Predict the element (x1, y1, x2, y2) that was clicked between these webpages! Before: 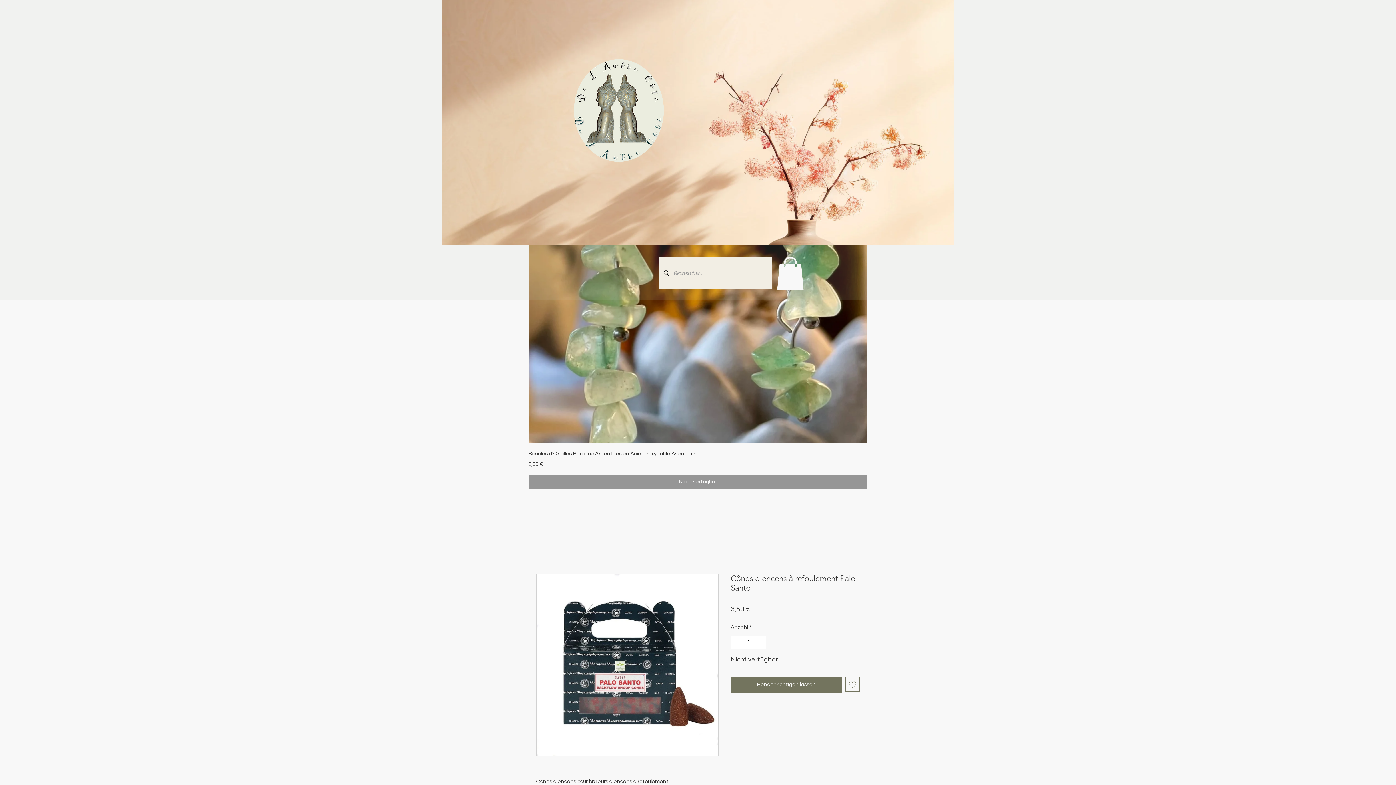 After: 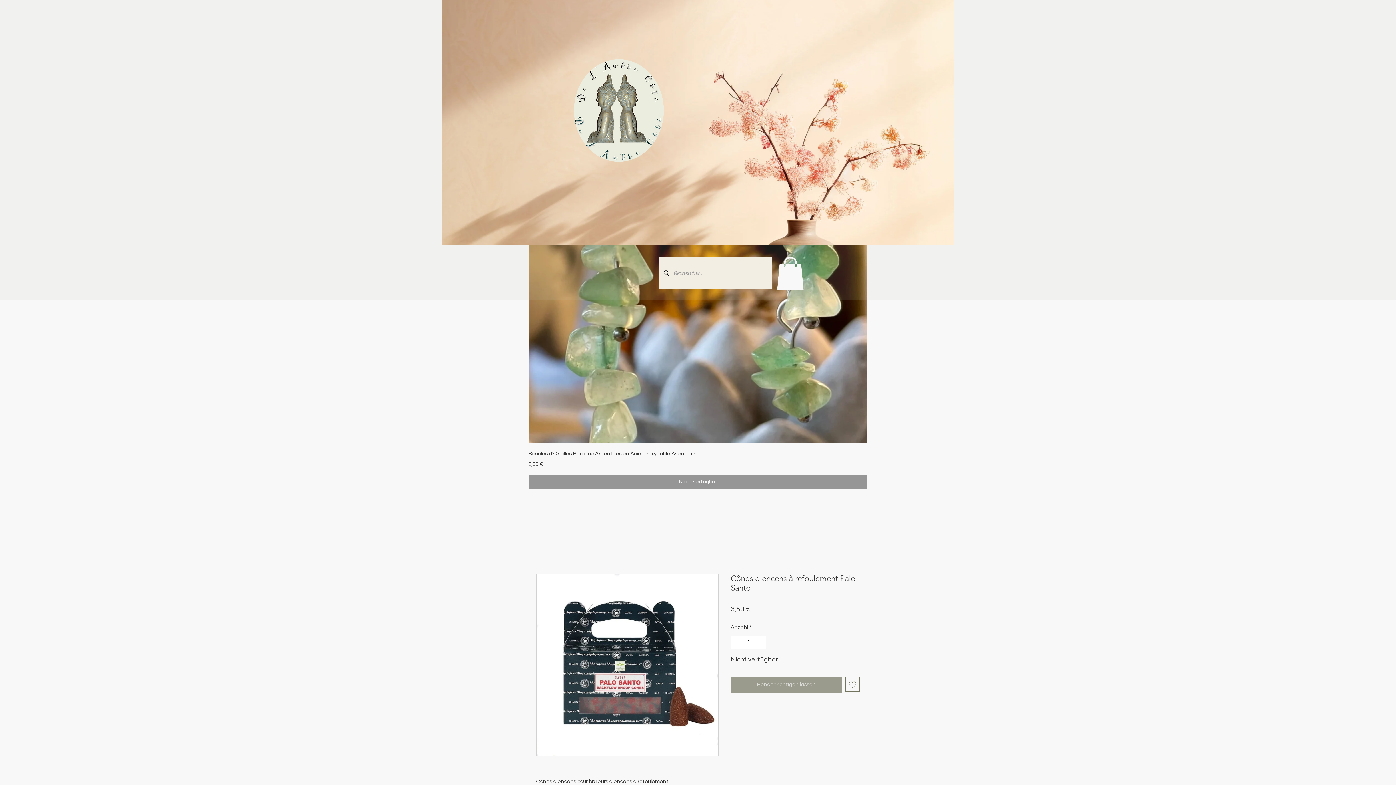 Action: bbox: (730, 677, 842, 693) label: Benachrichtigen lassen